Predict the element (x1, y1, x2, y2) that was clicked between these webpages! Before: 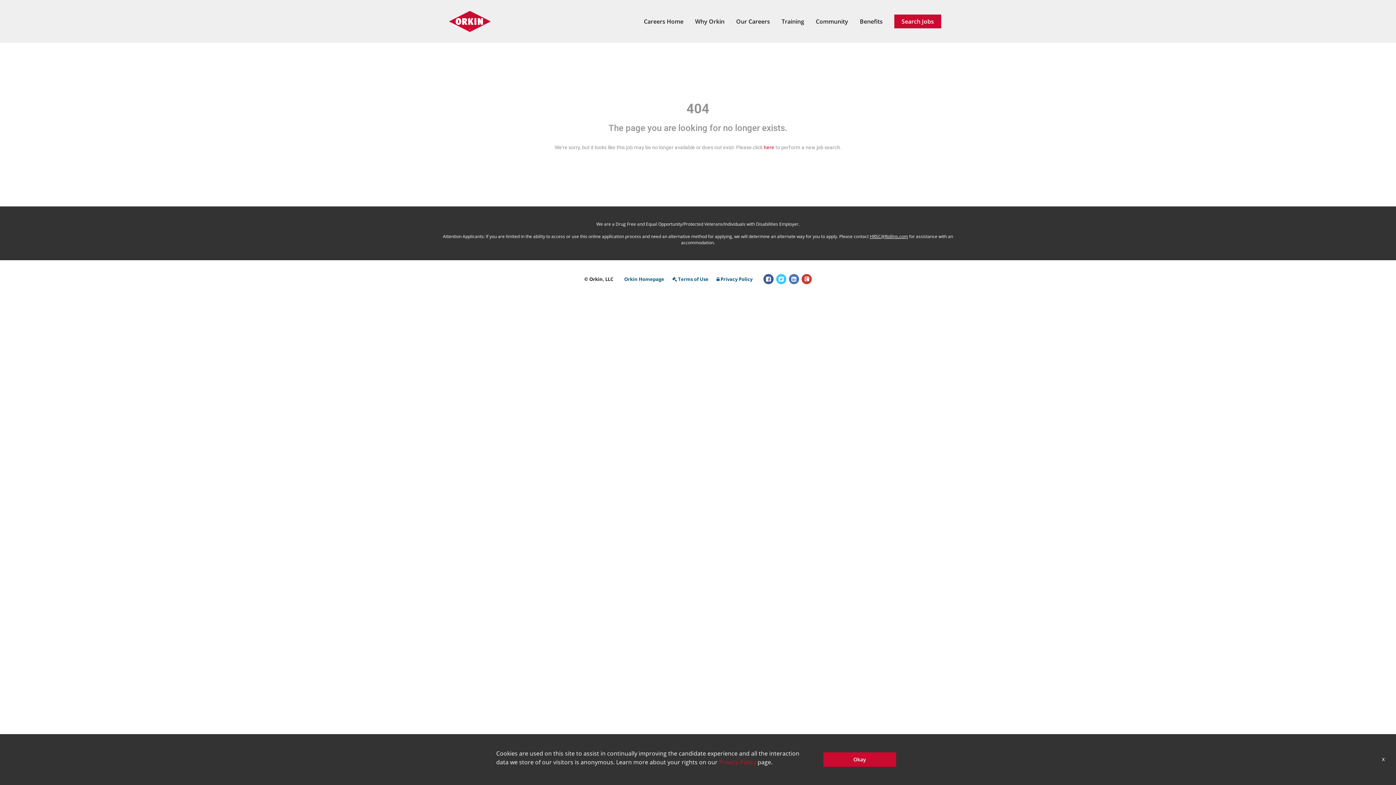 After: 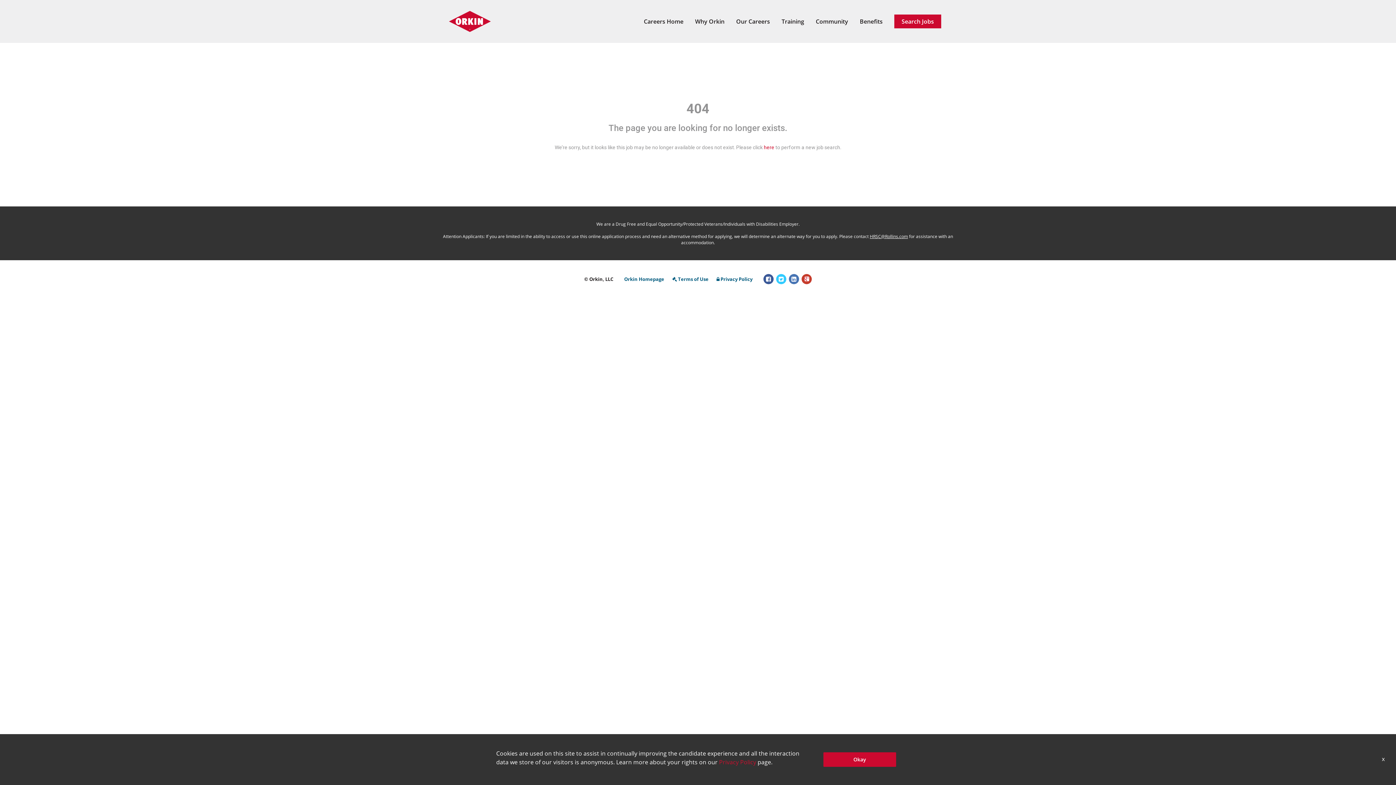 Action: bbox: (776, 274, 786, 284)